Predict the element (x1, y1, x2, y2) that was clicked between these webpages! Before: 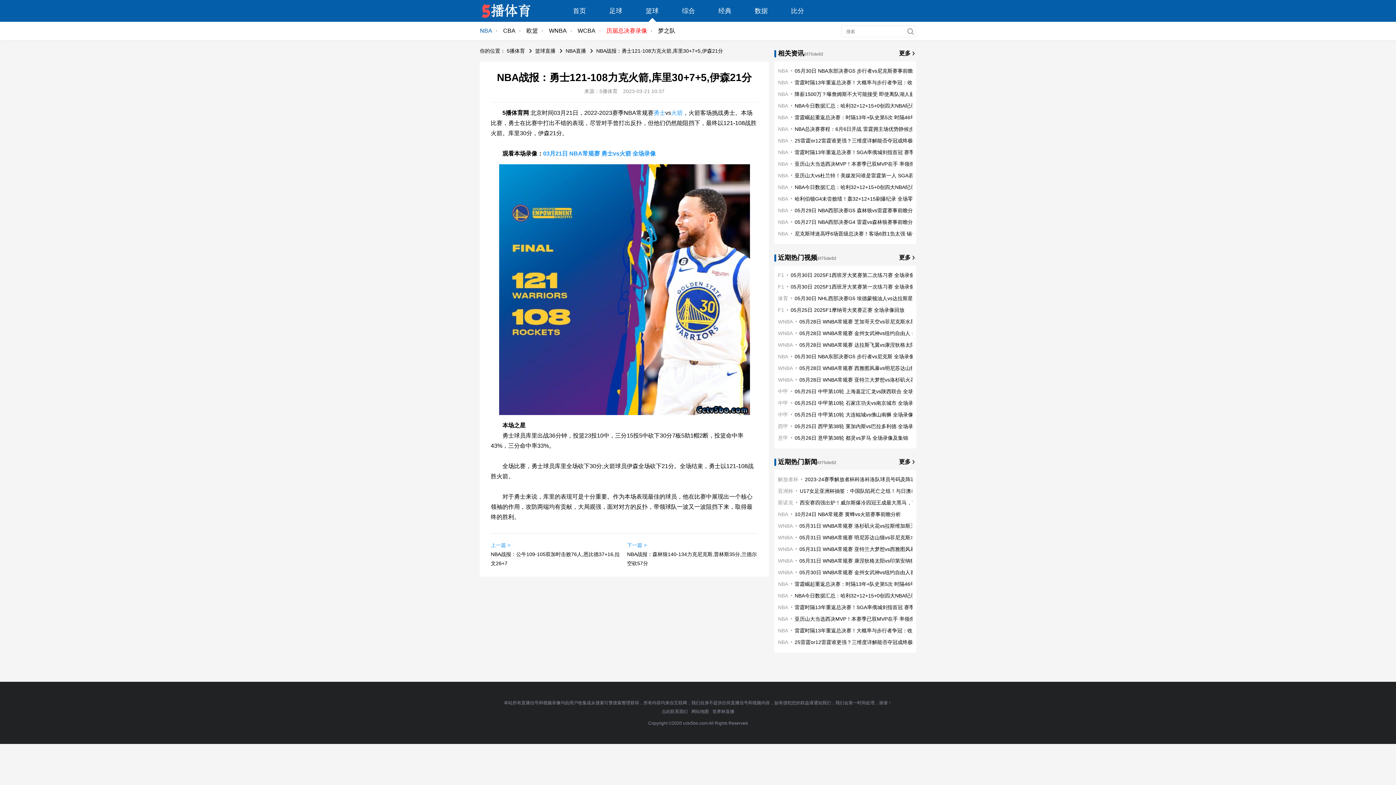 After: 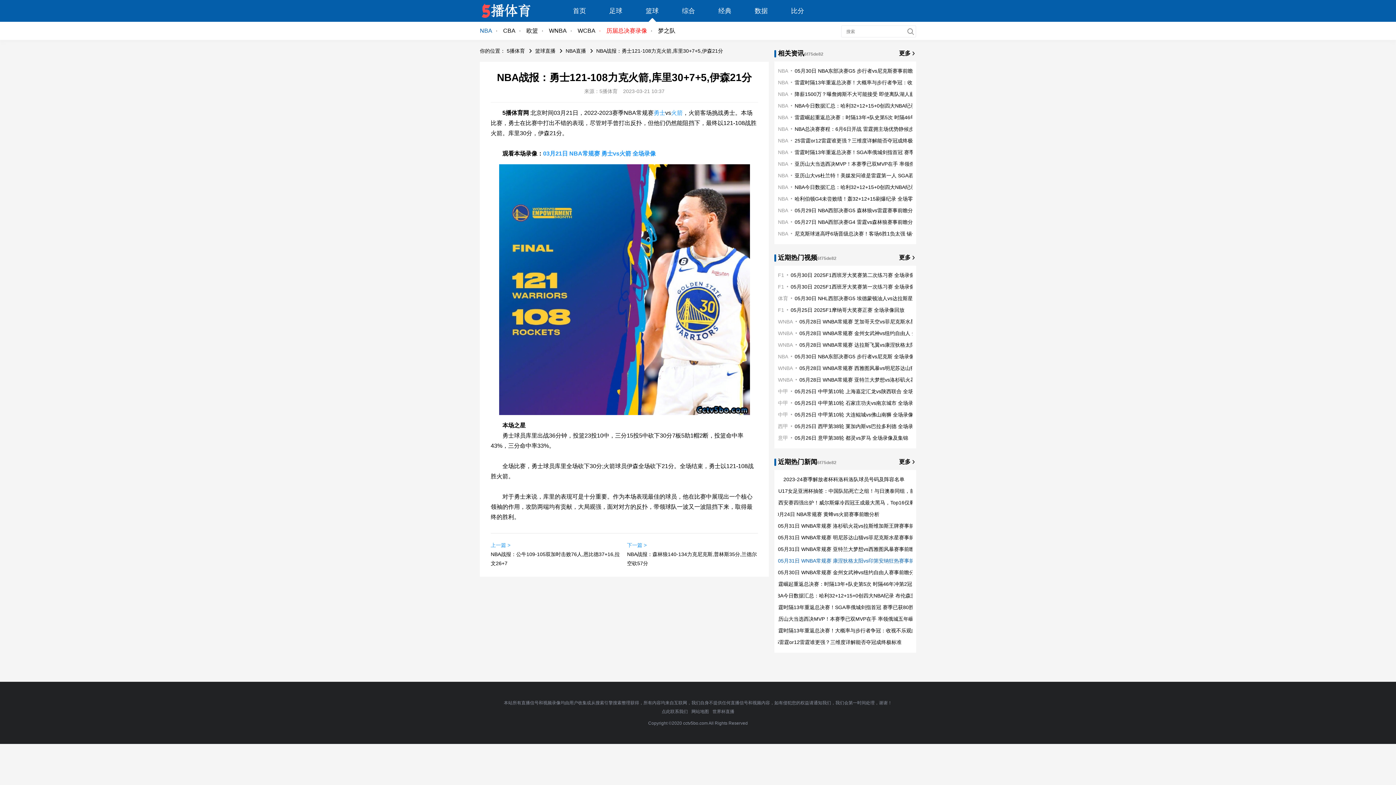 Action: bbox: (799, 558, 951, 564) label: 05月31日 WNBA常规赛 康涅狄格太阳vs印第安纳狂热赛事前瞻分析